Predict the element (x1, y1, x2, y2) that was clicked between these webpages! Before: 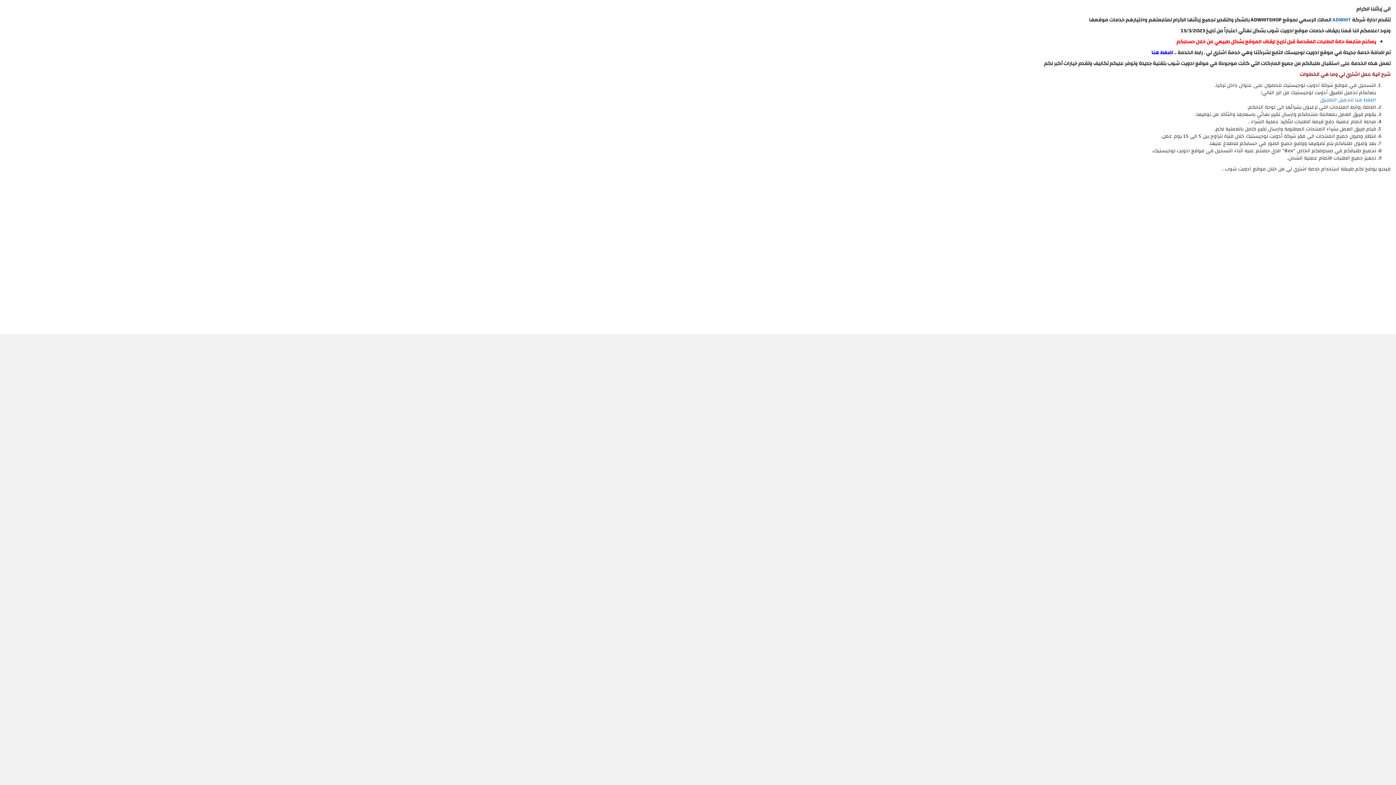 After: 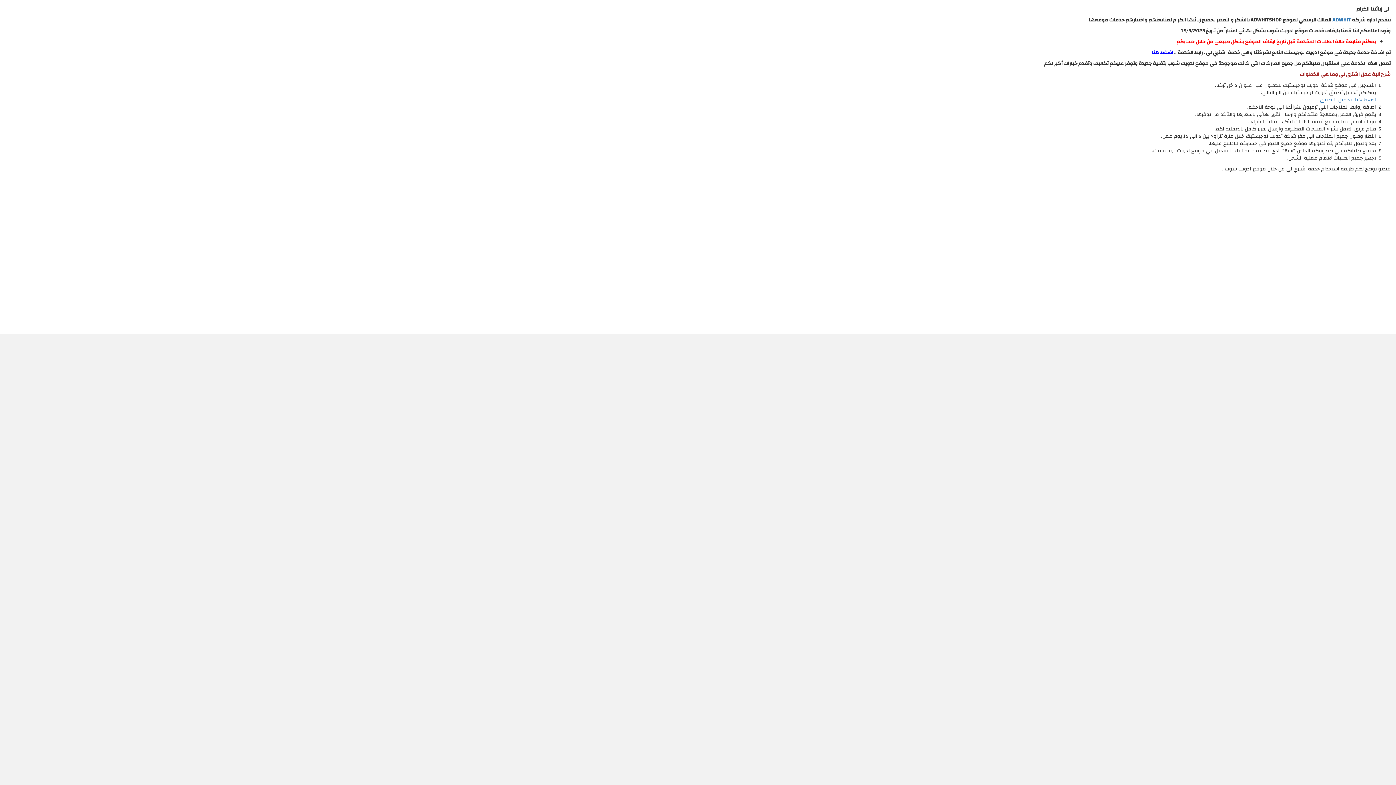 Action: label: اضغط هنا bbox: (1151, 48, 1173, 57)